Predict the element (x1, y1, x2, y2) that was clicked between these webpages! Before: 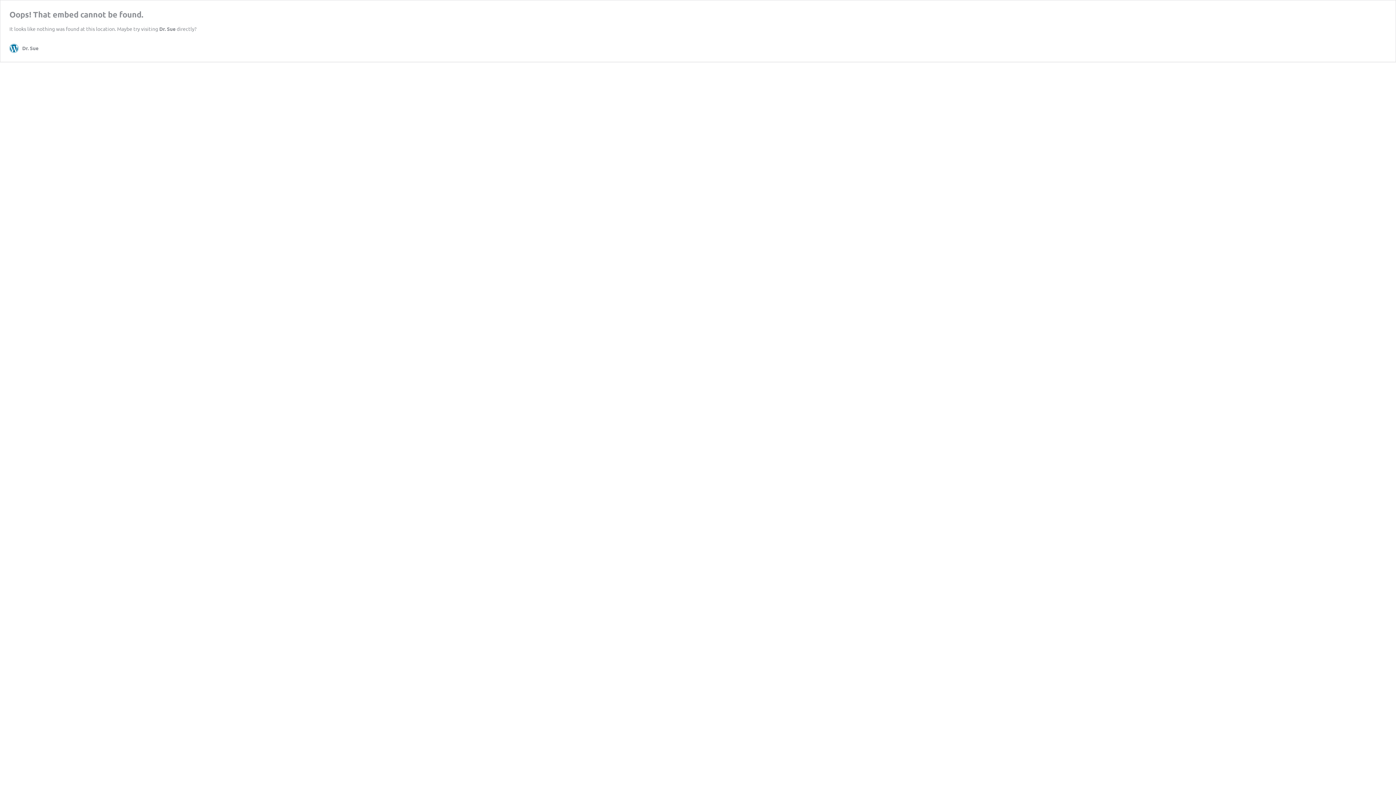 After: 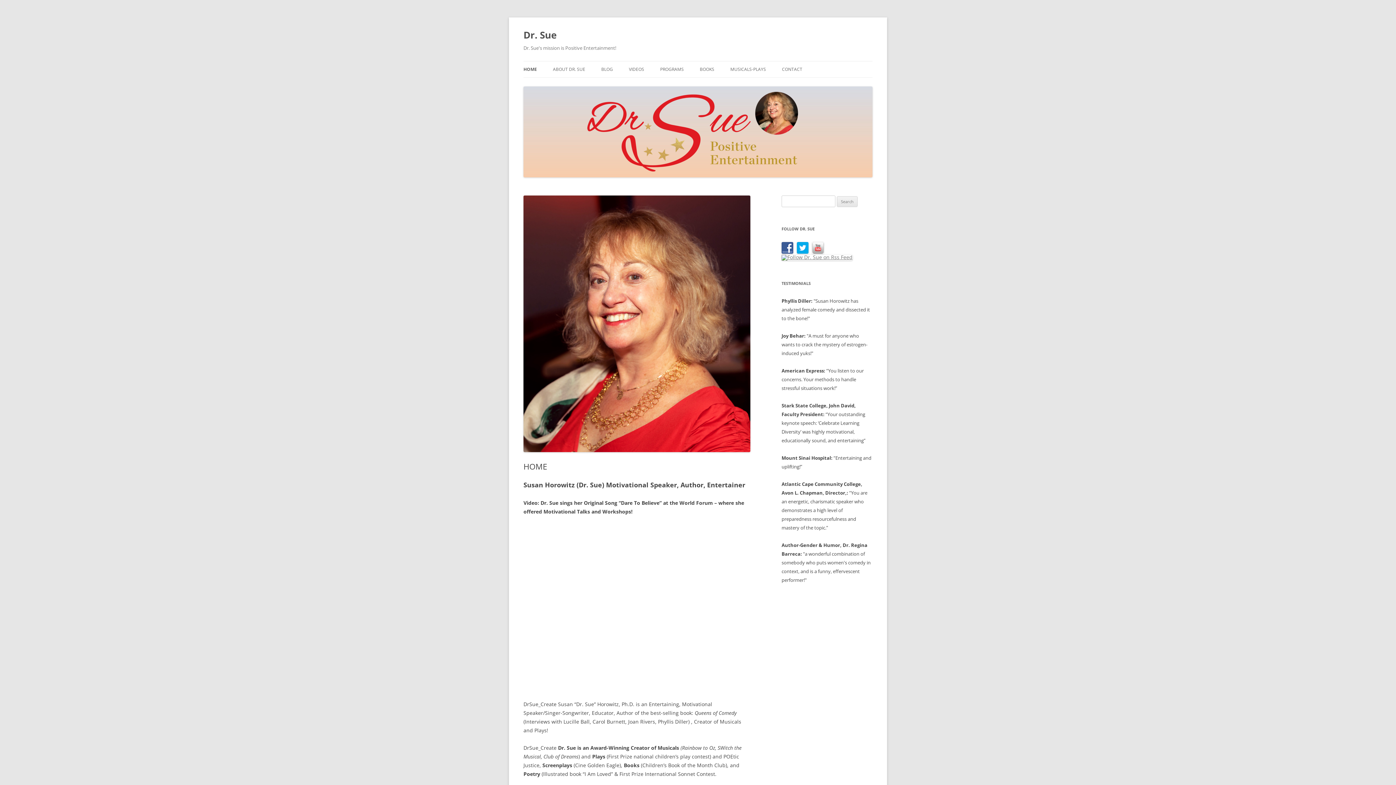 Action: bbox: (9, 43, 38, 52) label: Dr. Sue